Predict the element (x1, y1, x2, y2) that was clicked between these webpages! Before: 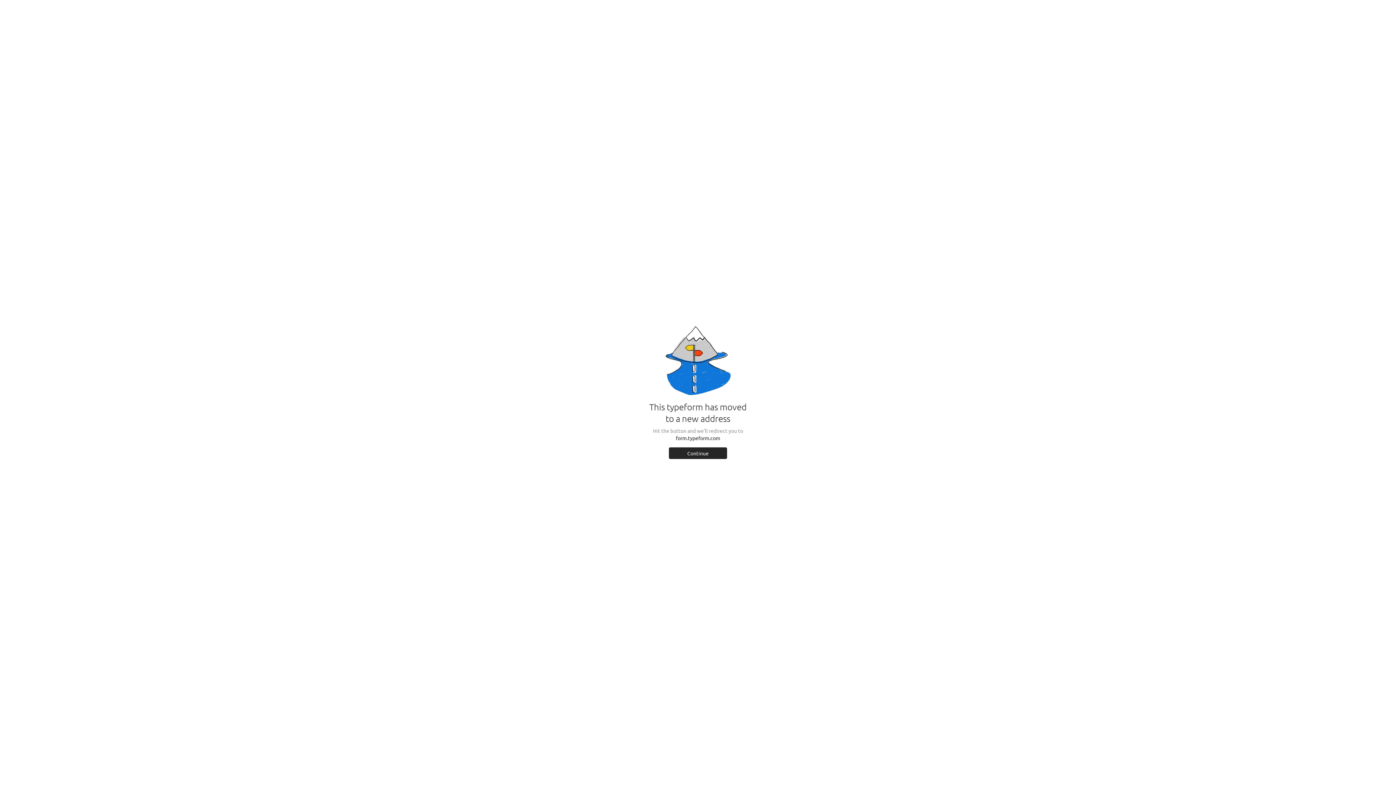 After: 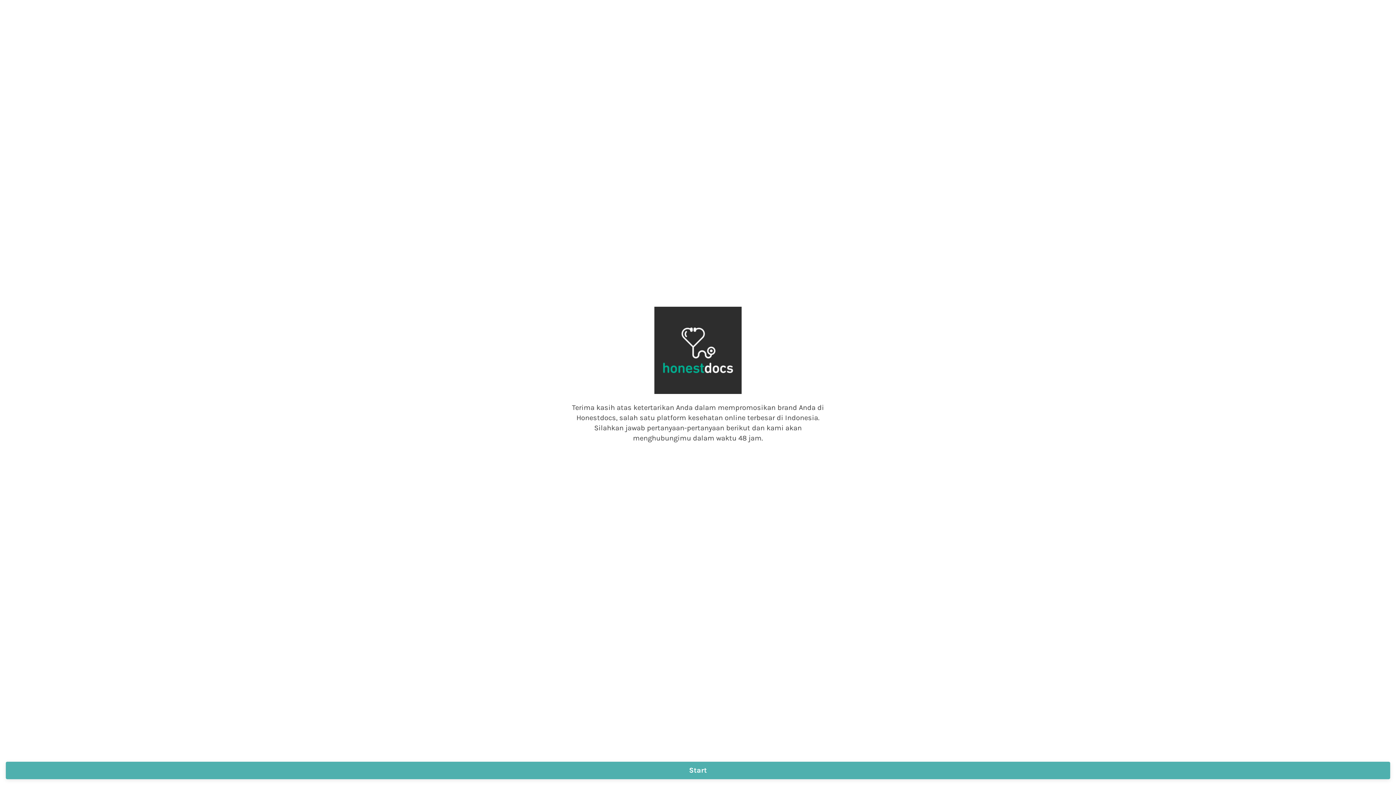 Action: bbox: (669, 447, 727, 459) label: Continue